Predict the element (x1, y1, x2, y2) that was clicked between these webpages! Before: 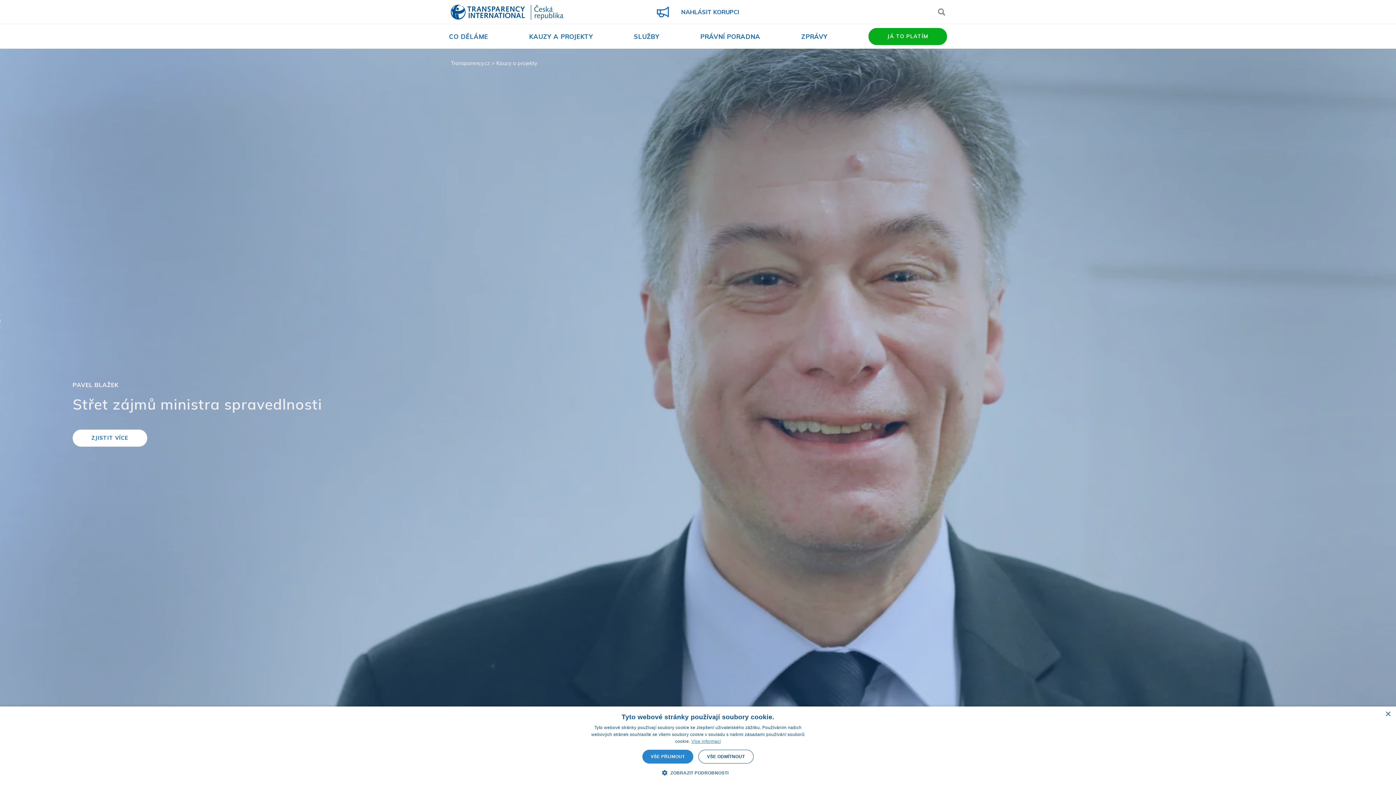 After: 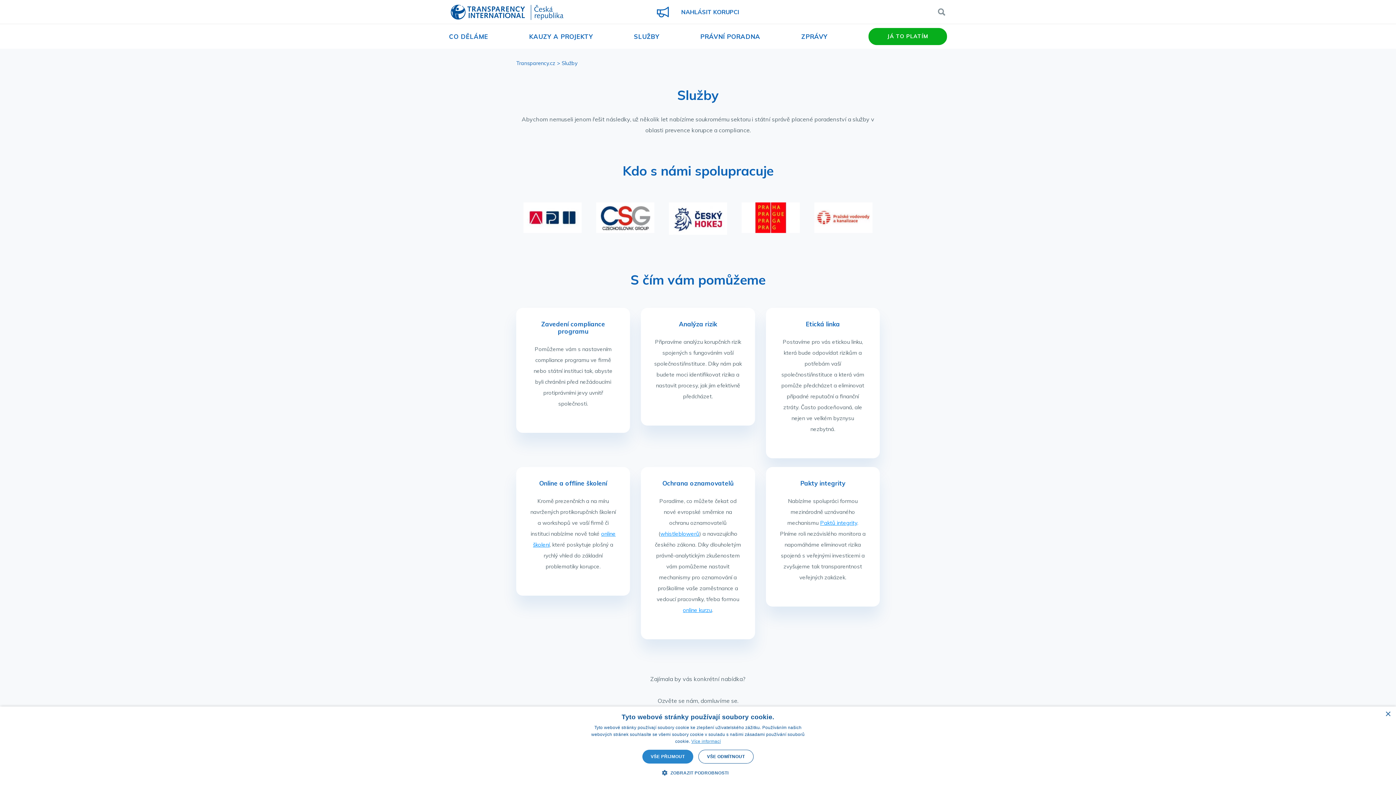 Action: bbox: (634, 32, 659, 40) label: SLUŽBY